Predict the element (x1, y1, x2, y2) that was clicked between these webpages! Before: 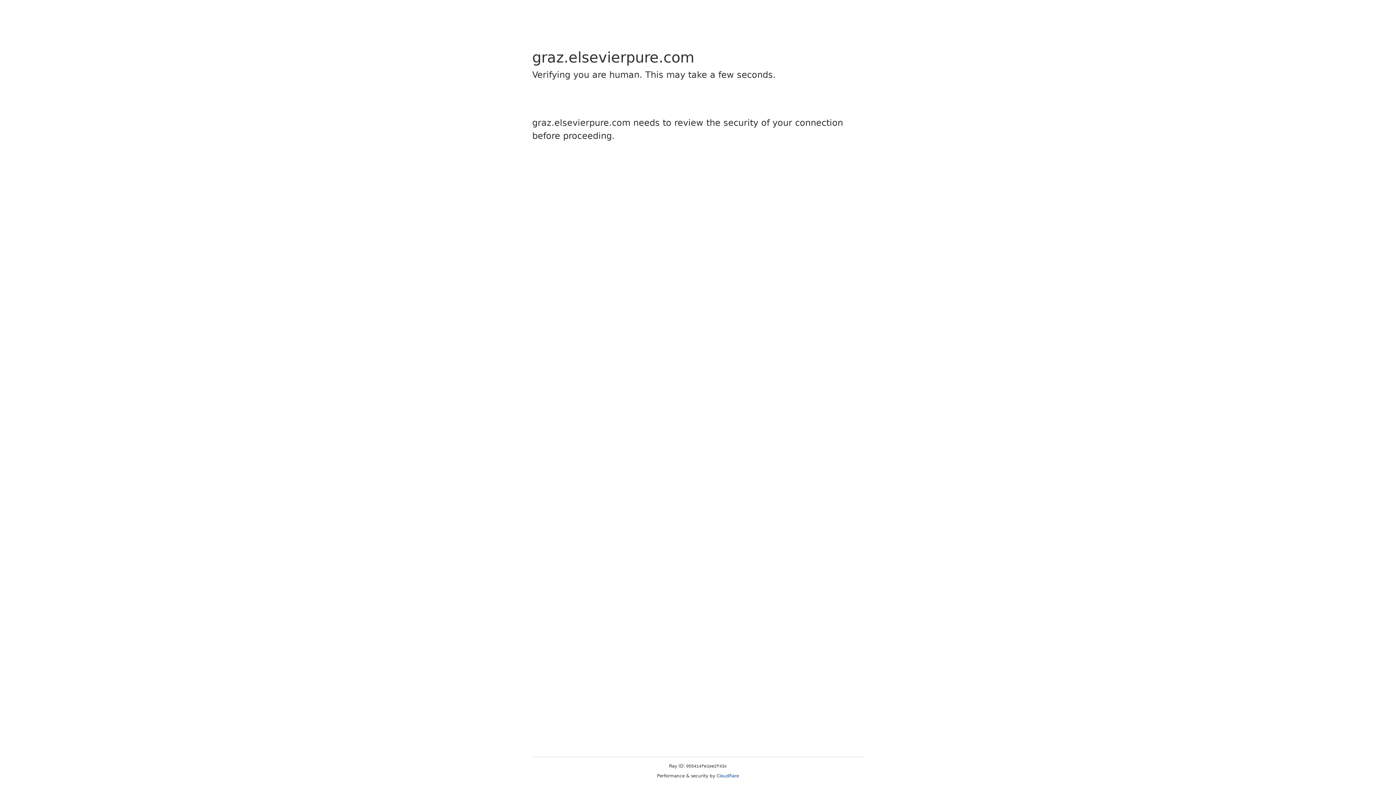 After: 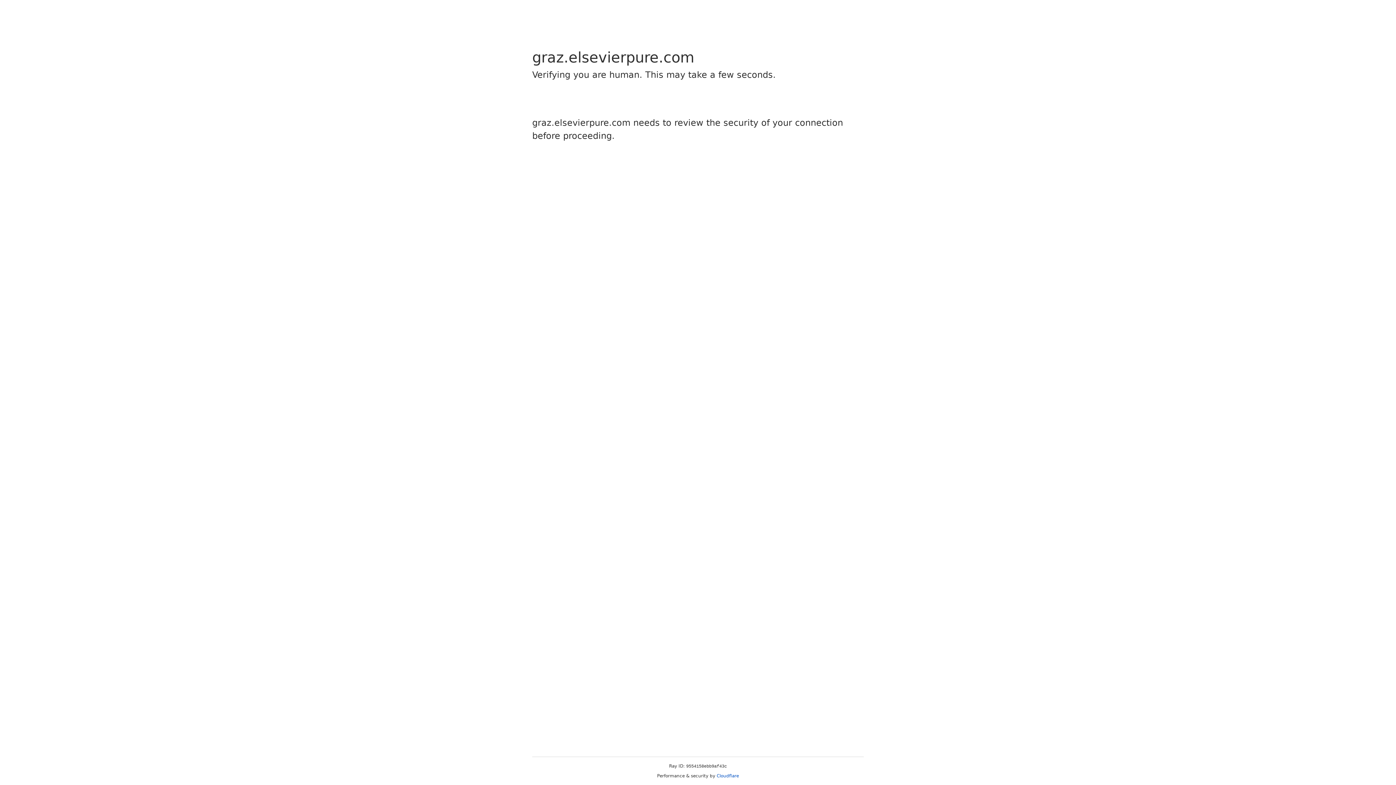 Action: label: Cloudflare bbox: (716, 773, 739, 778)